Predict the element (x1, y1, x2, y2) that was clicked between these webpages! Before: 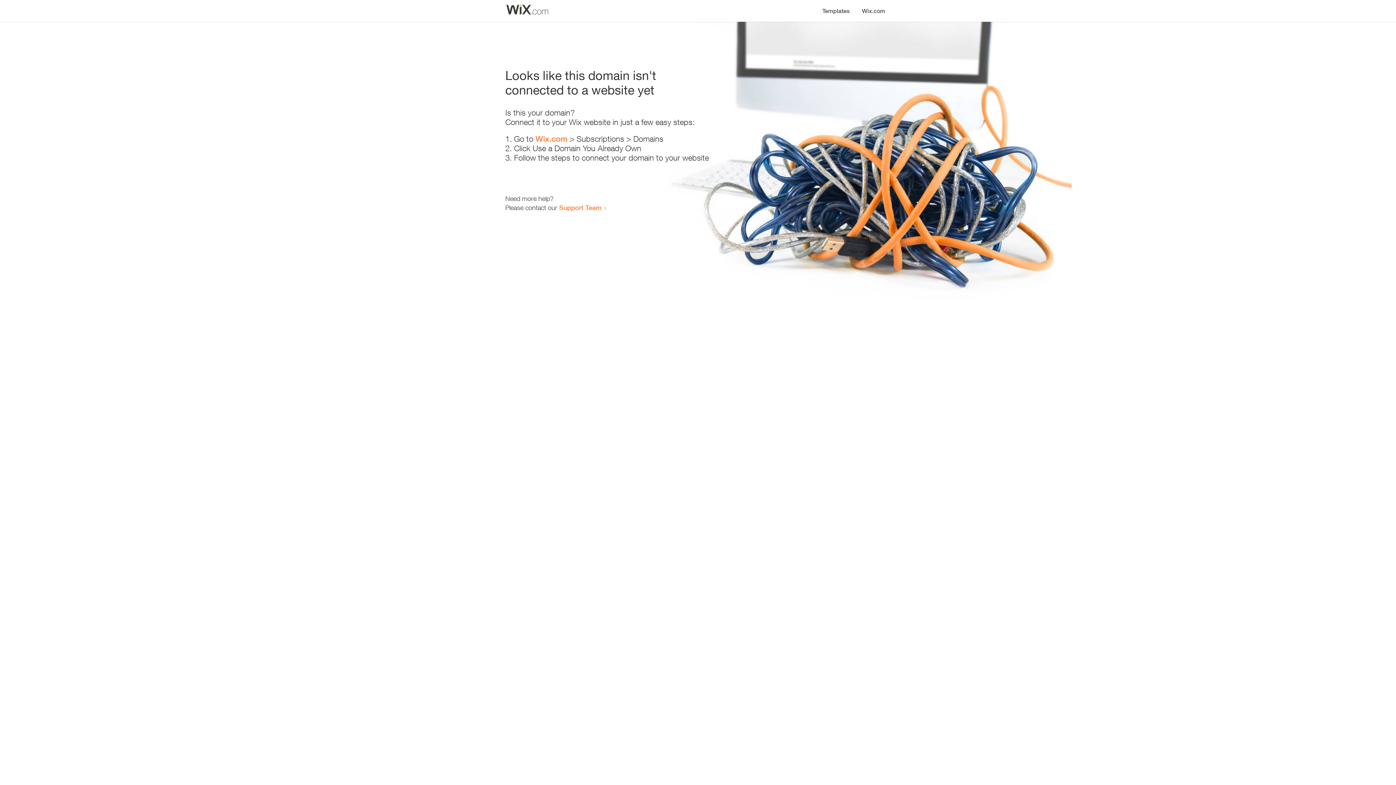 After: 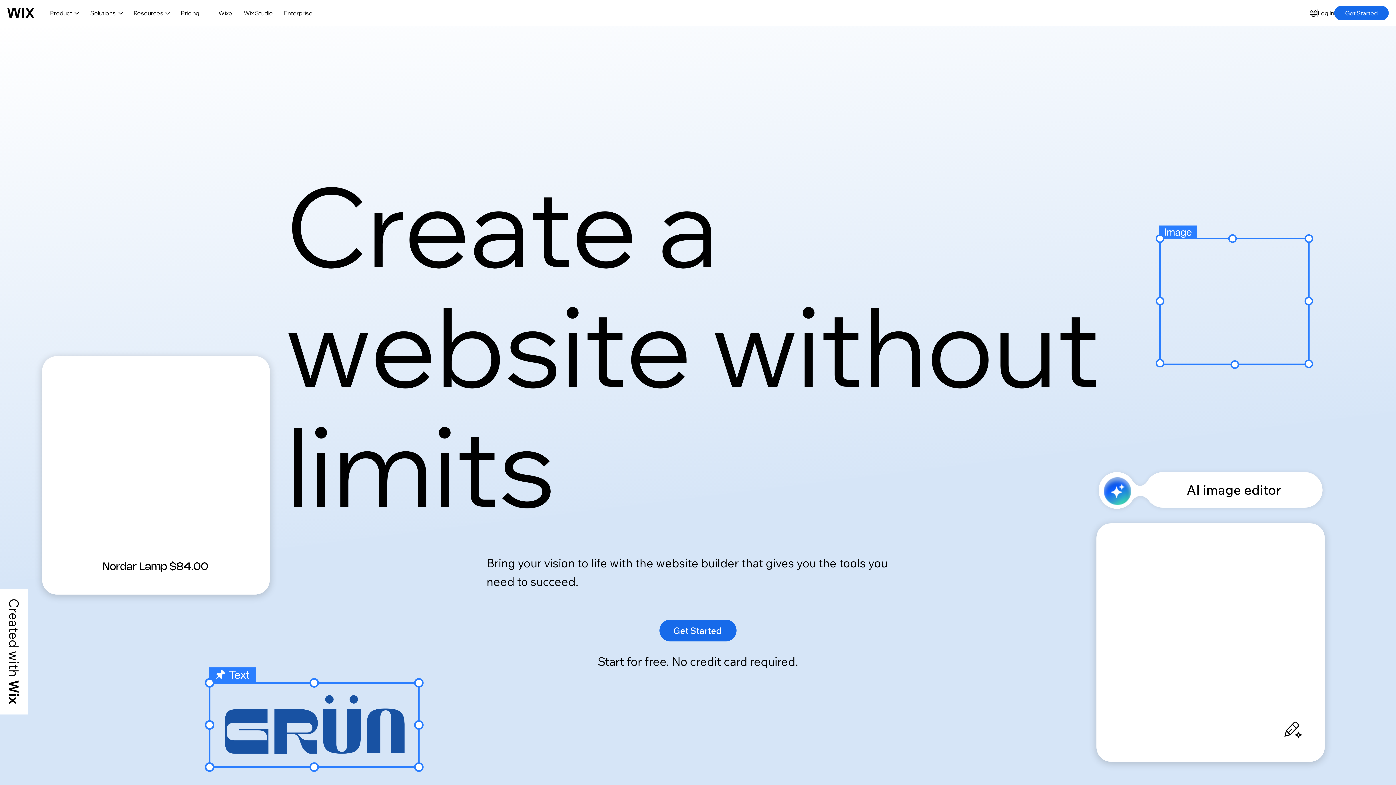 Action: label: Wix.com bbox: (535, 134, 567, 143)